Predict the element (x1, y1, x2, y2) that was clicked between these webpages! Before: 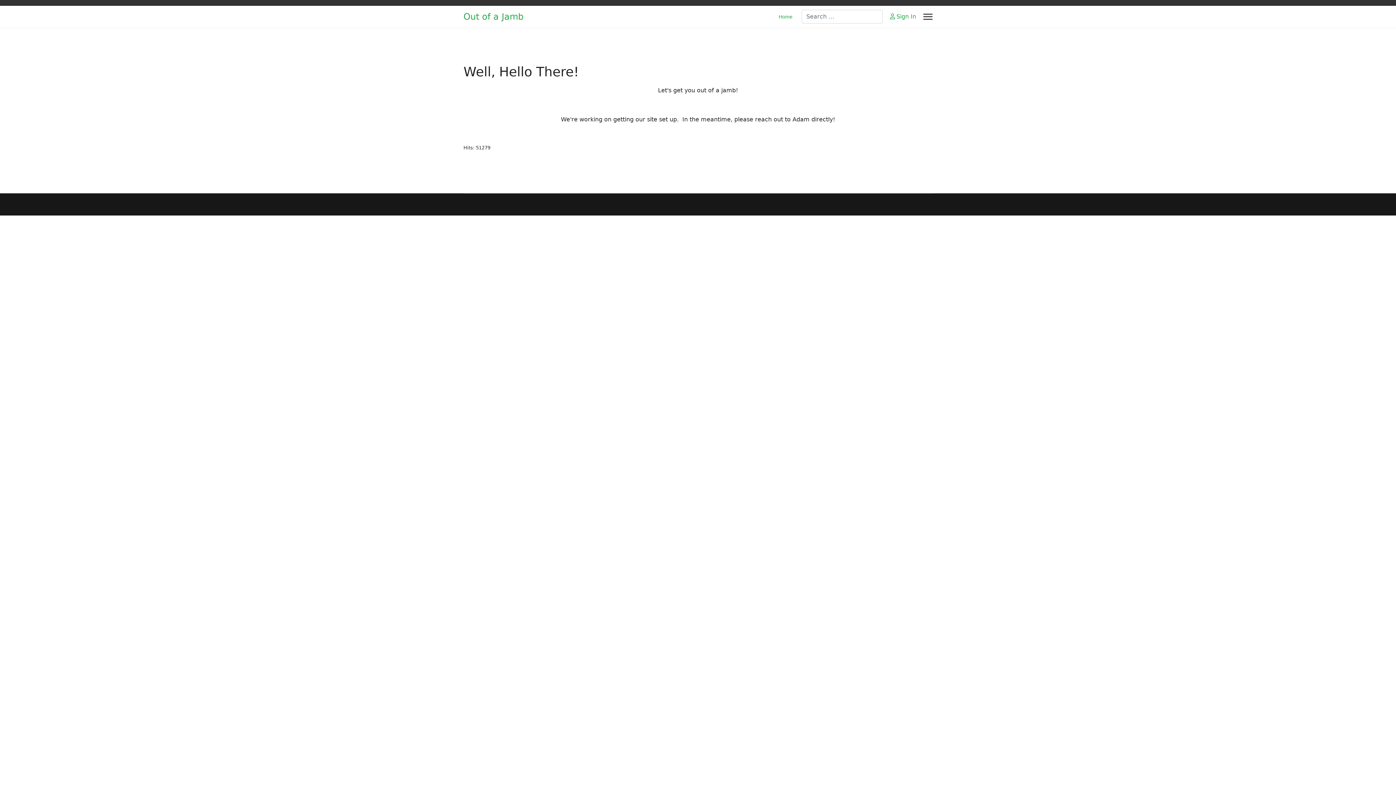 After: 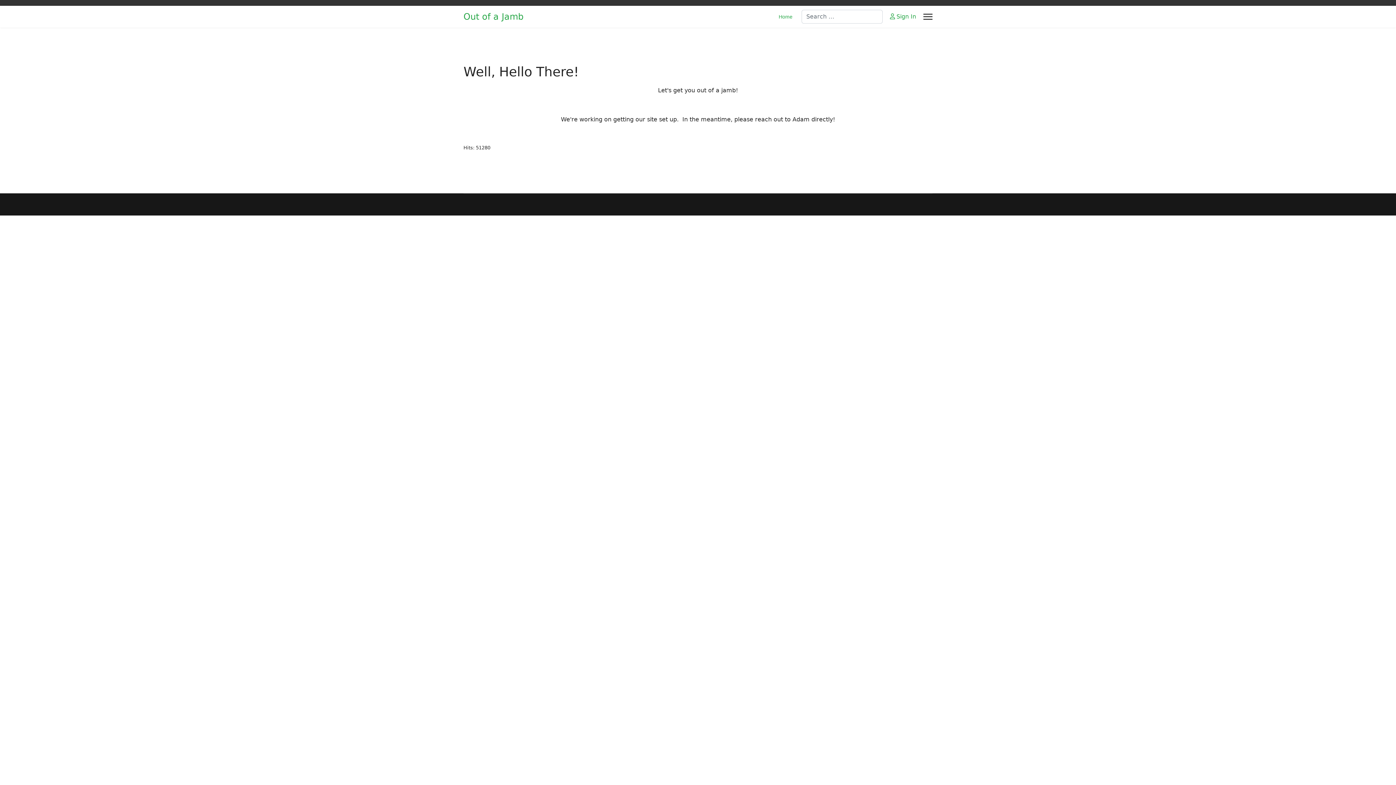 Action: bbox: (463, 12, 523, 21) label: Out of a Jamb